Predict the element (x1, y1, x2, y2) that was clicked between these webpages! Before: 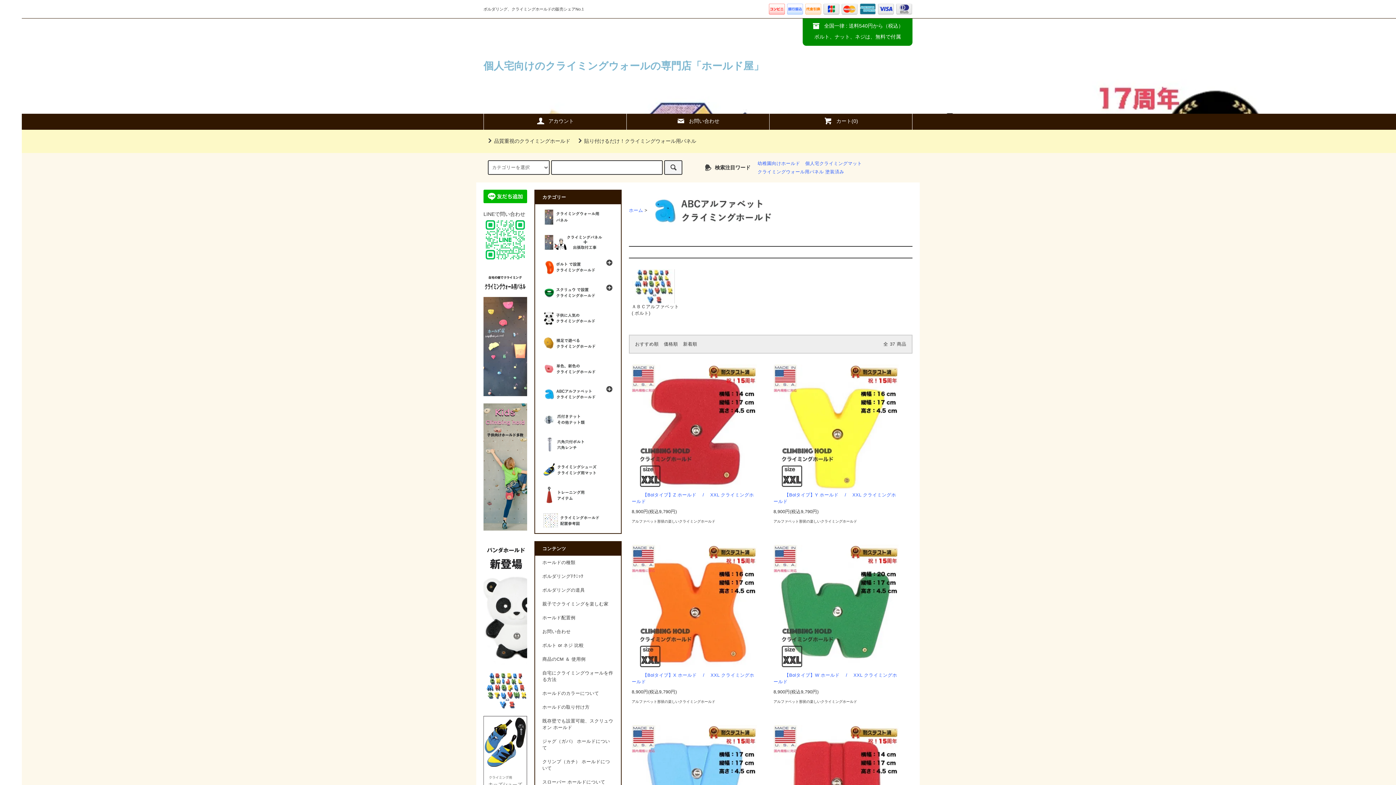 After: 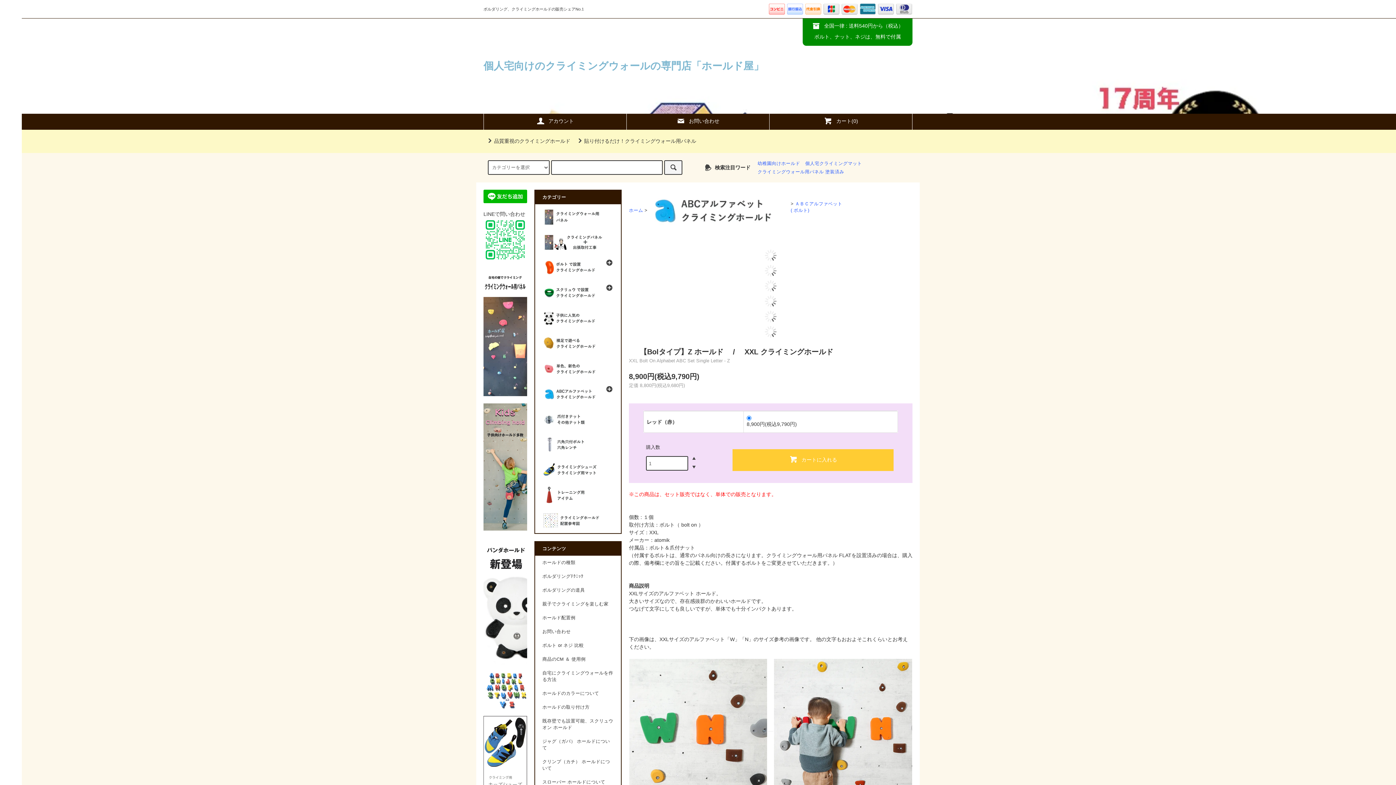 Action: bbox: (631, 491, 757, 508) label: 【Bolタイプ】Z ホールド 　/ 　XXL クライミングホールド